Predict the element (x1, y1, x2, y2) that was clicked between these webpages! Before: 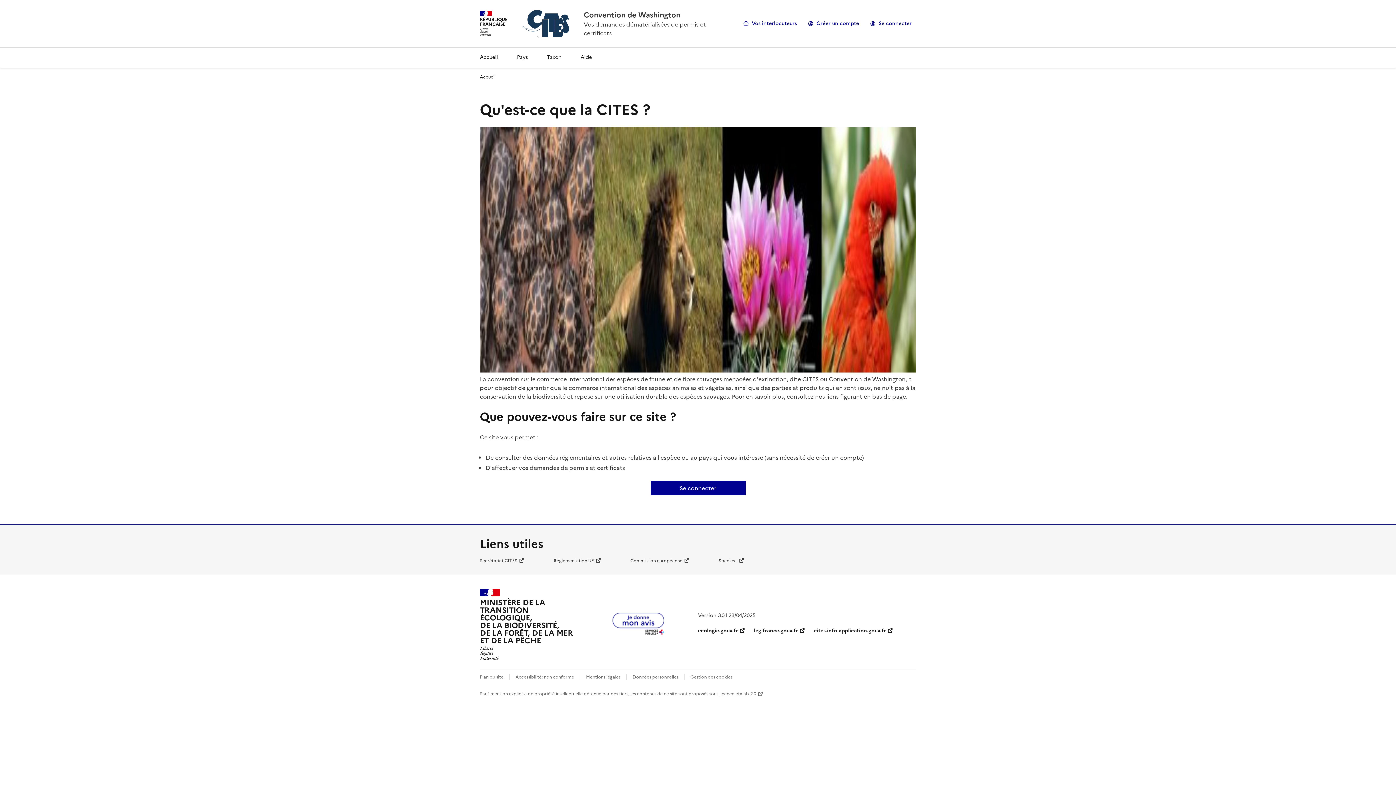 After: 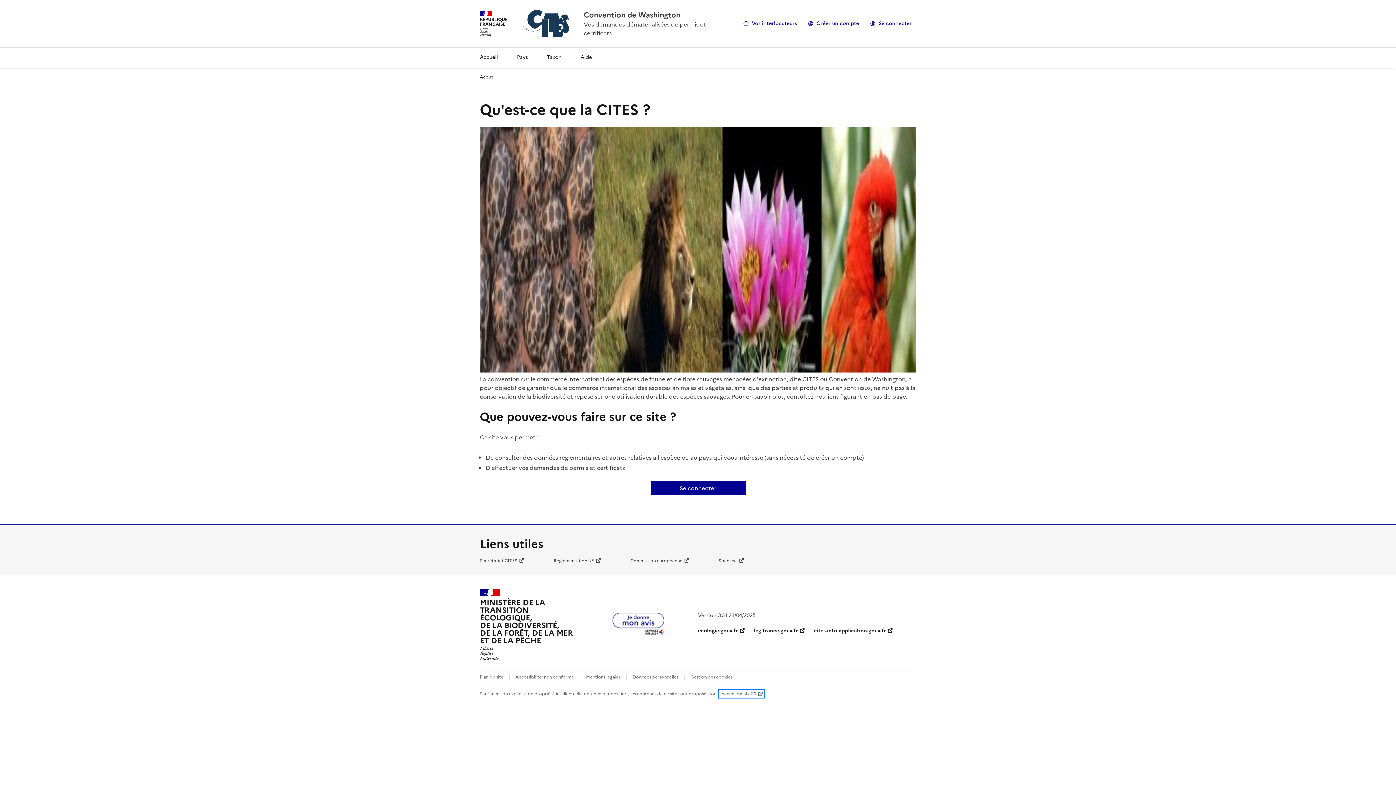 Action: label: licence etalab-2.0 bbox: (719, 691, 763, 697)